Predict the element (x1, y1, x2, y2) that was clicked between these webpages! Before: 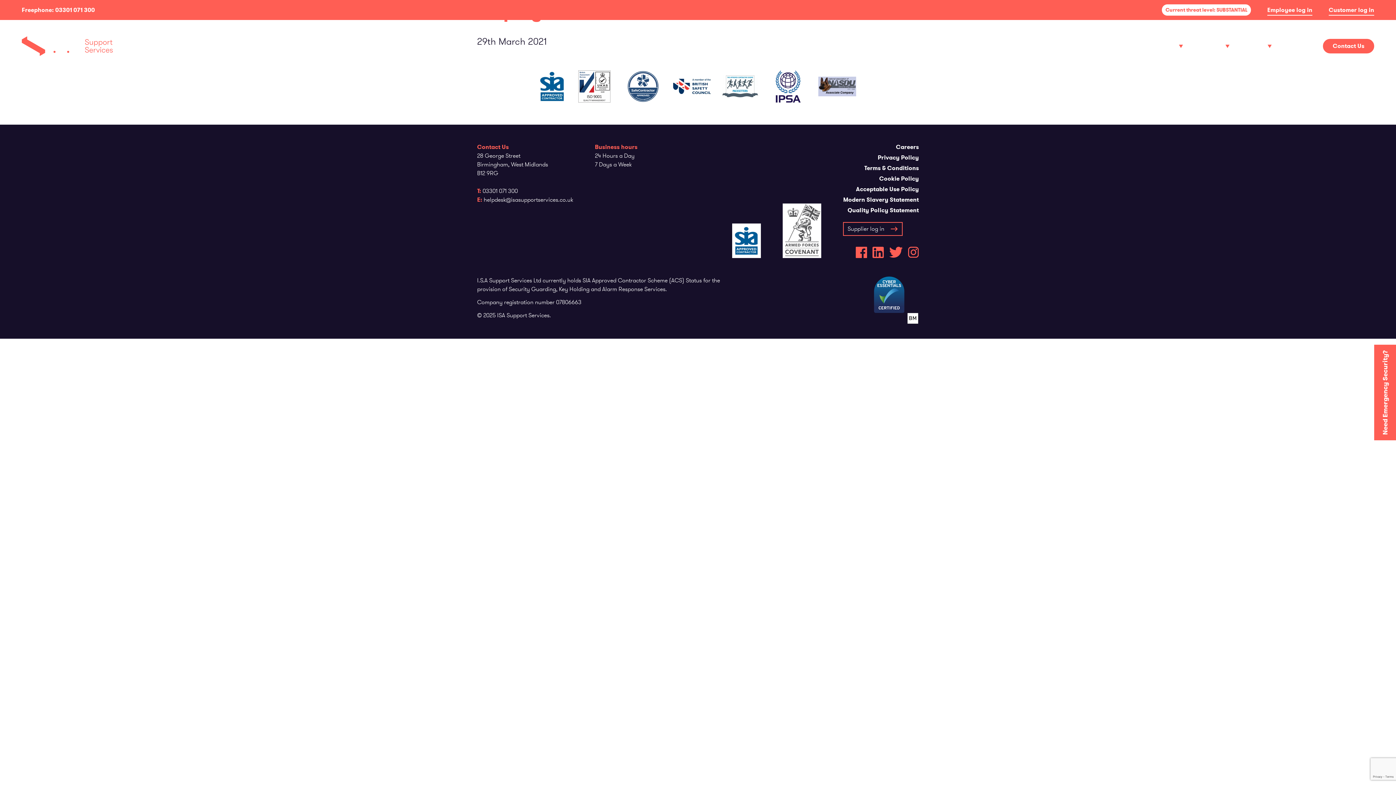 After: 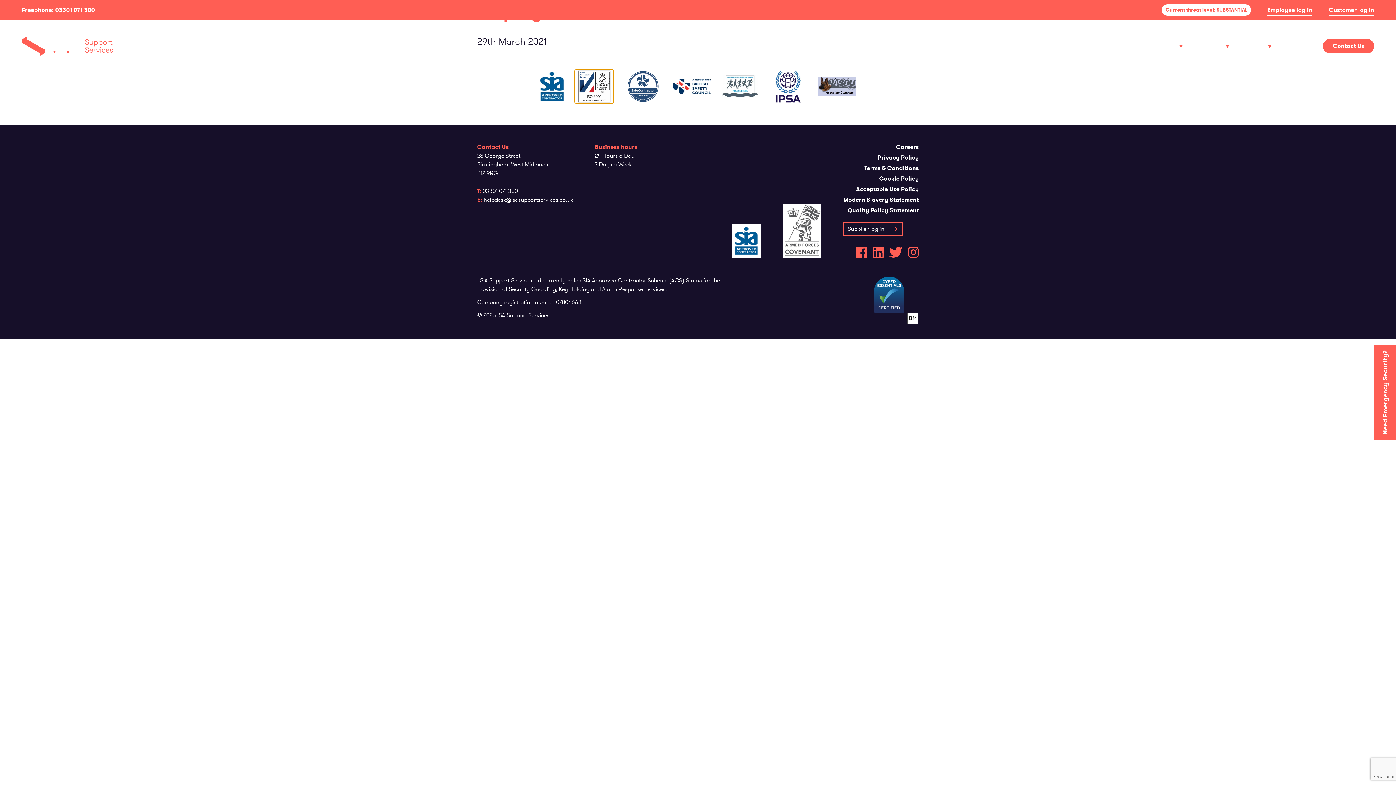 Action: bbox: (575, 70, 613, 102)